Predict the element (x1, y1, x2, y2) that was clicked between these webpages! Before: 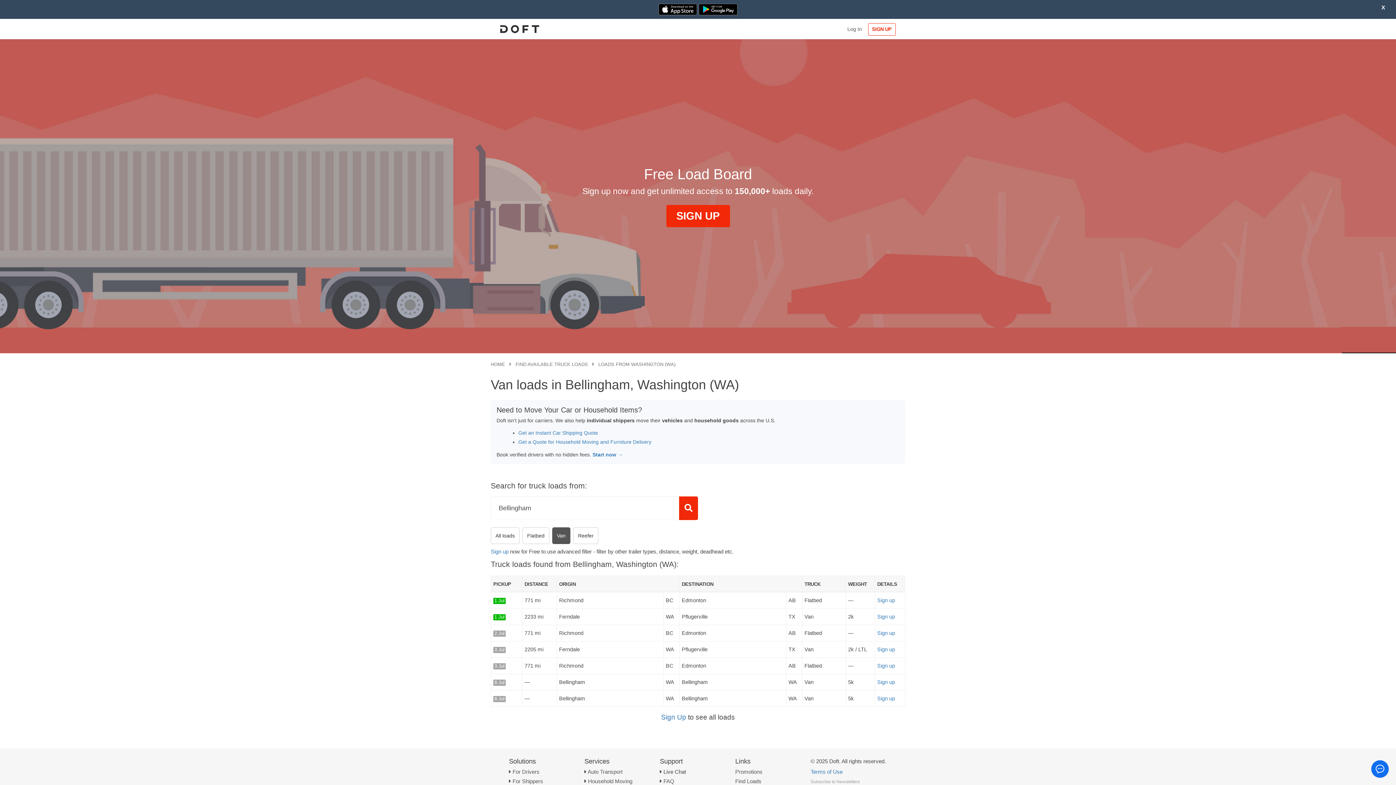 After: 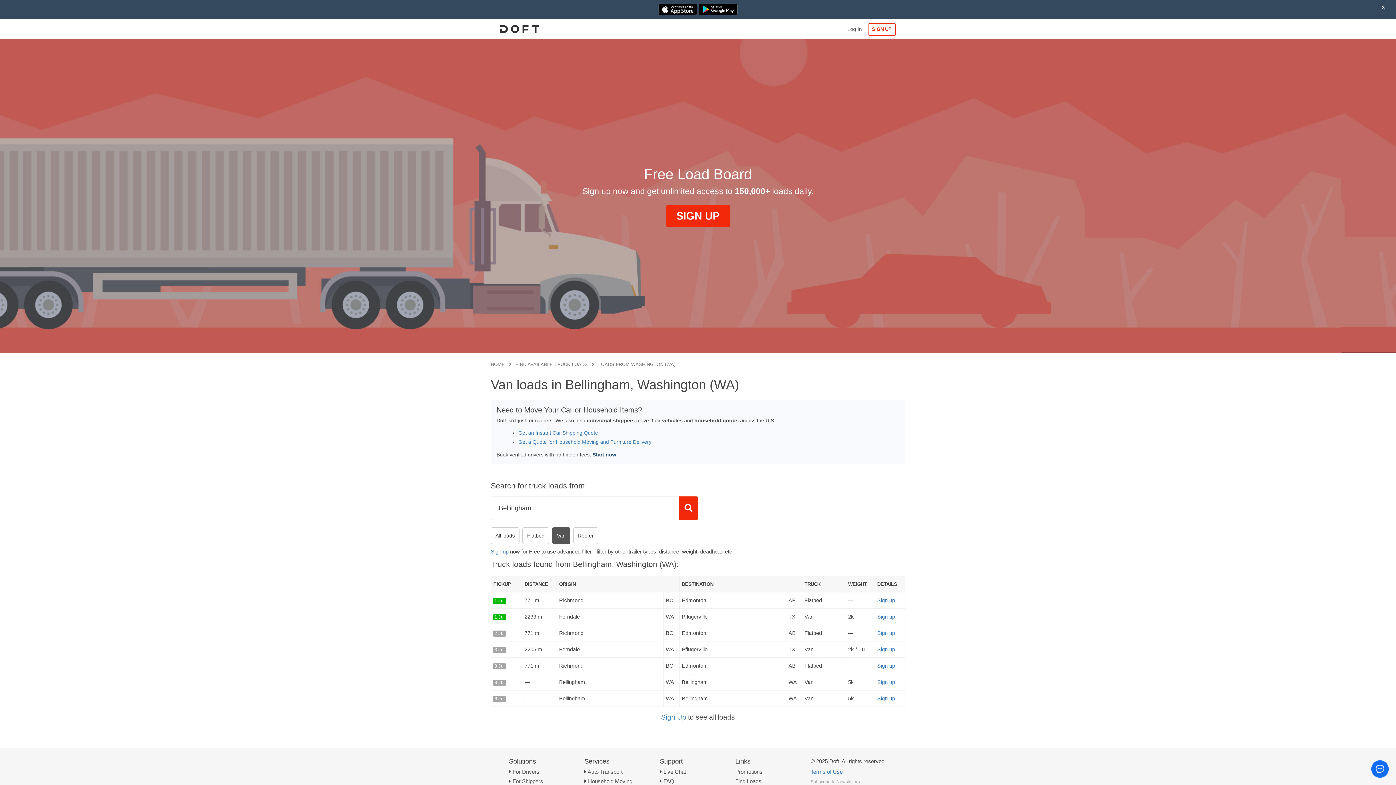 Action: bbox: (592, 452, 622, 457) label: Start now →